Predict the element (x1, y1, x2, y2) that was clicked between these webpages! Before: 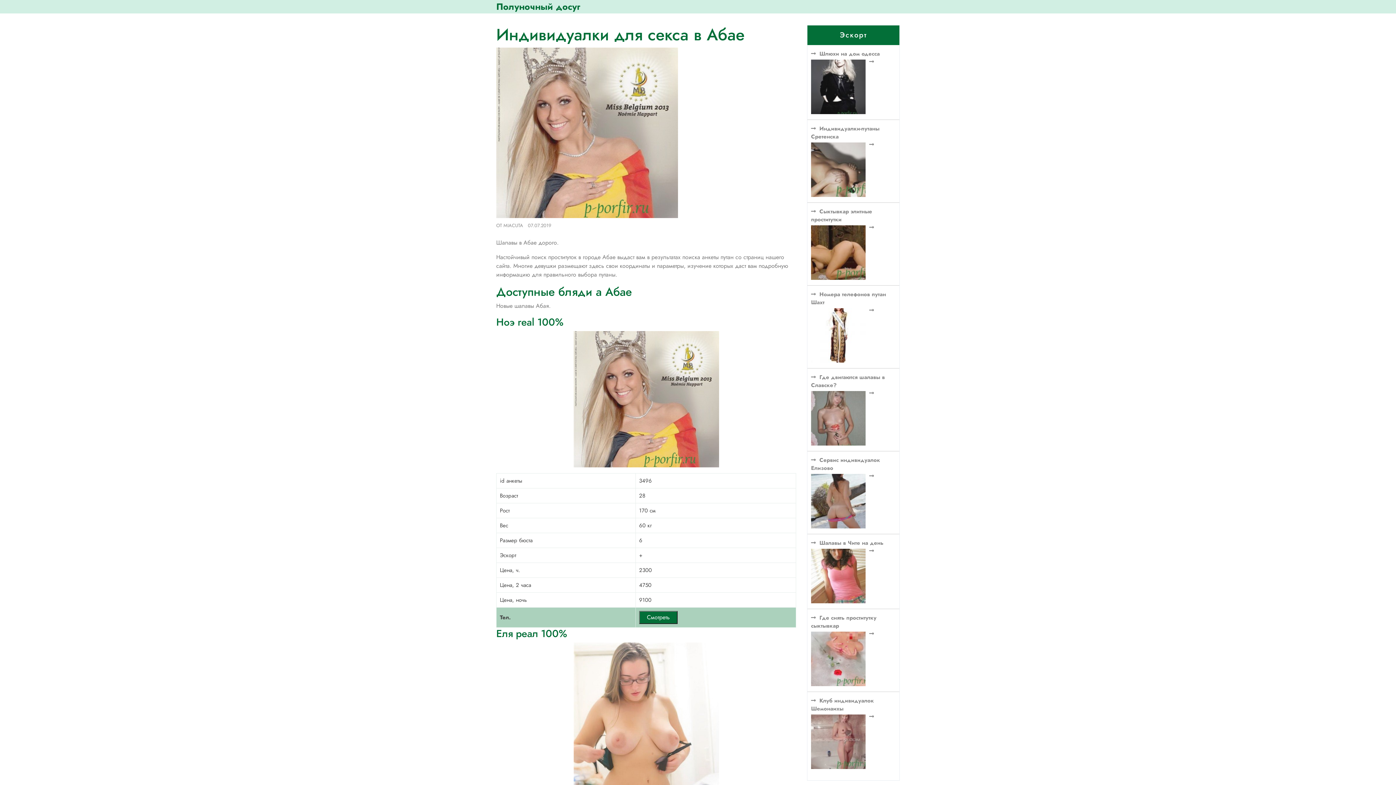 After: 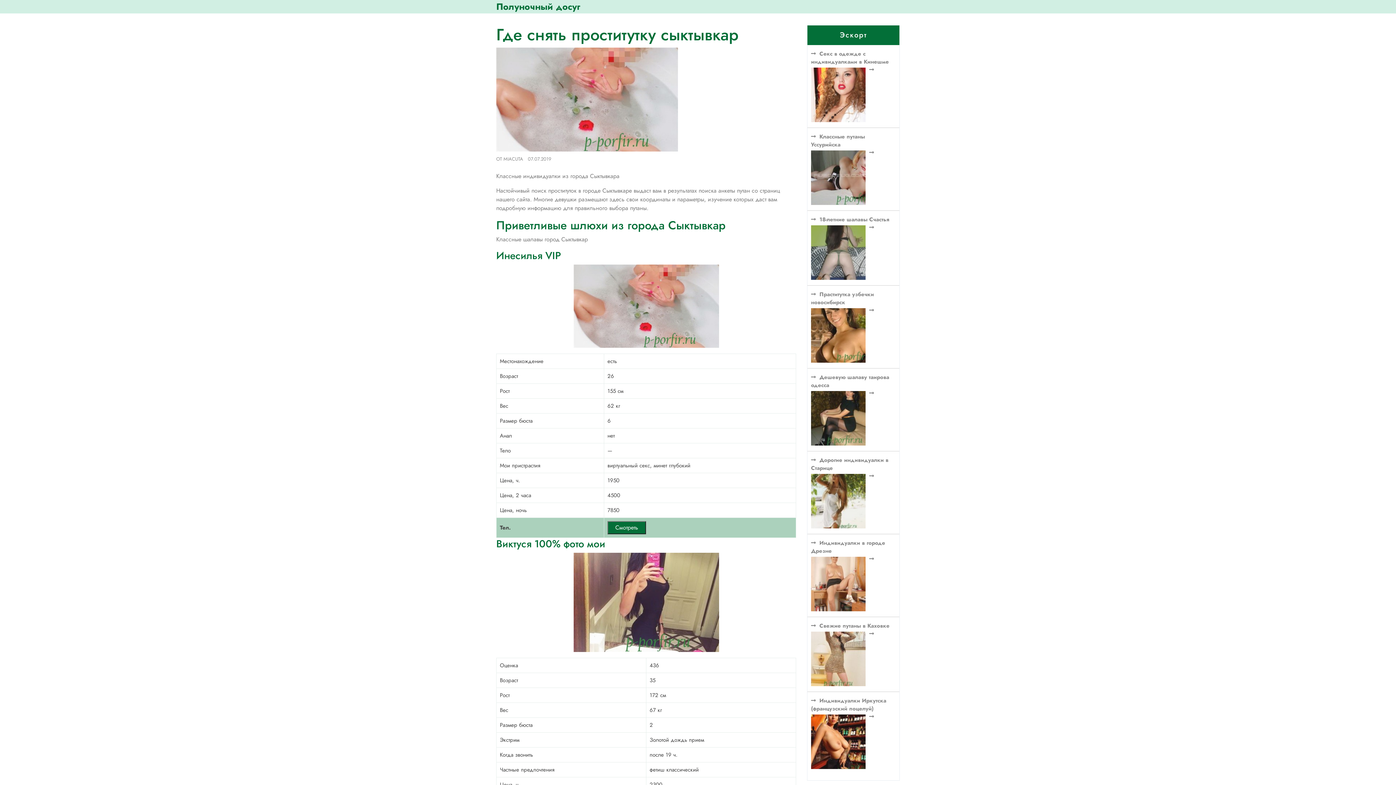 Action: bbox: (811, 630, 896, 638)